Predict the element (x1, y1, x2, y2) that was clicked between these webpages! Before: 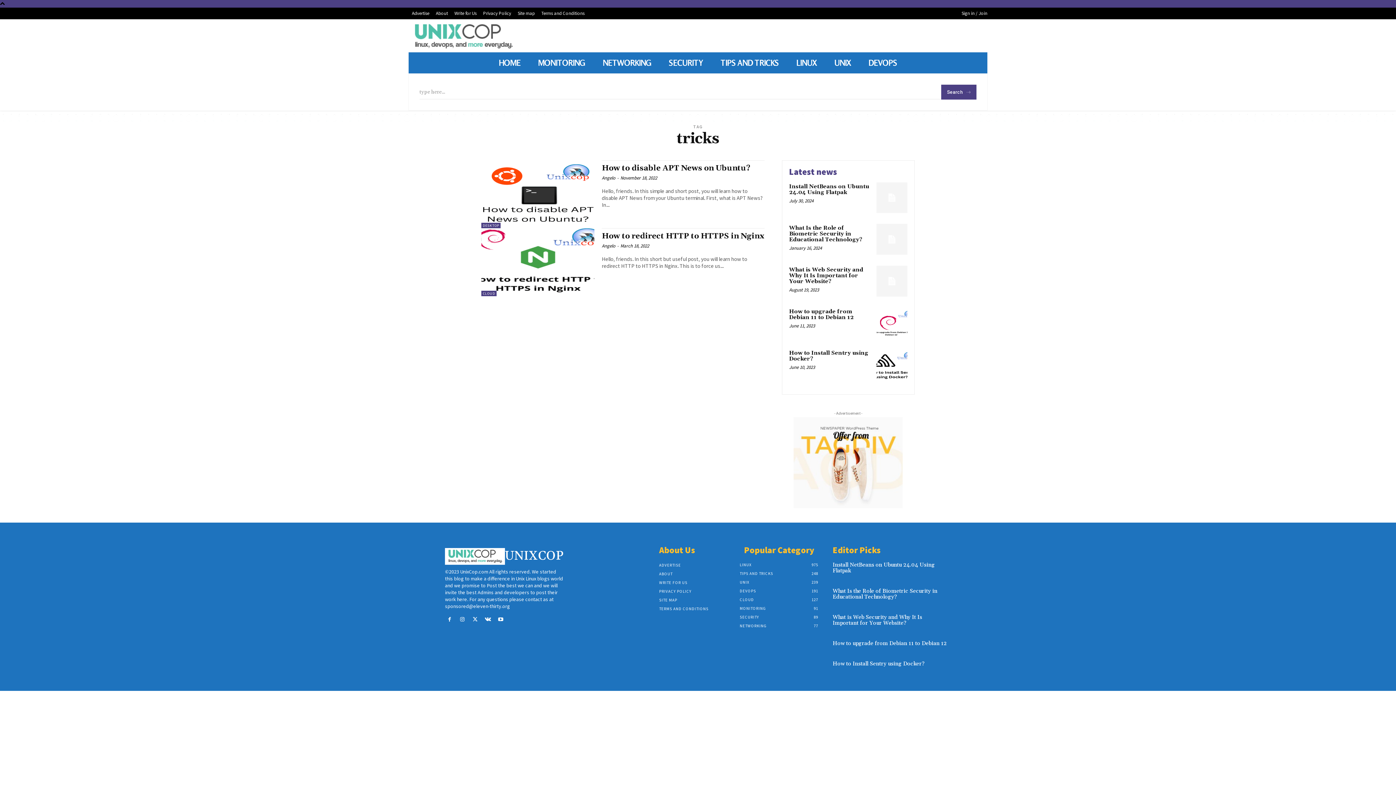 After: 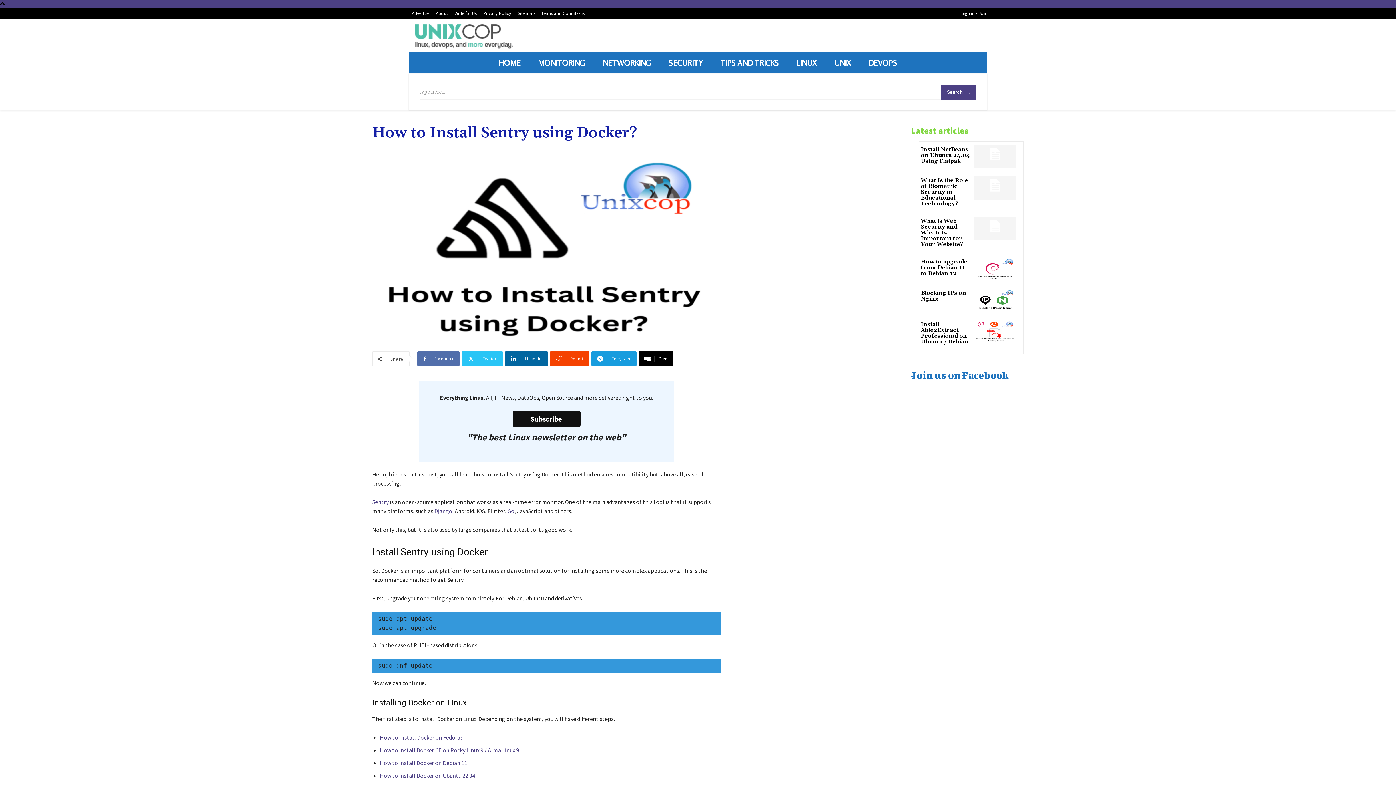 Action: bbox: (876, 349, 907, 379)